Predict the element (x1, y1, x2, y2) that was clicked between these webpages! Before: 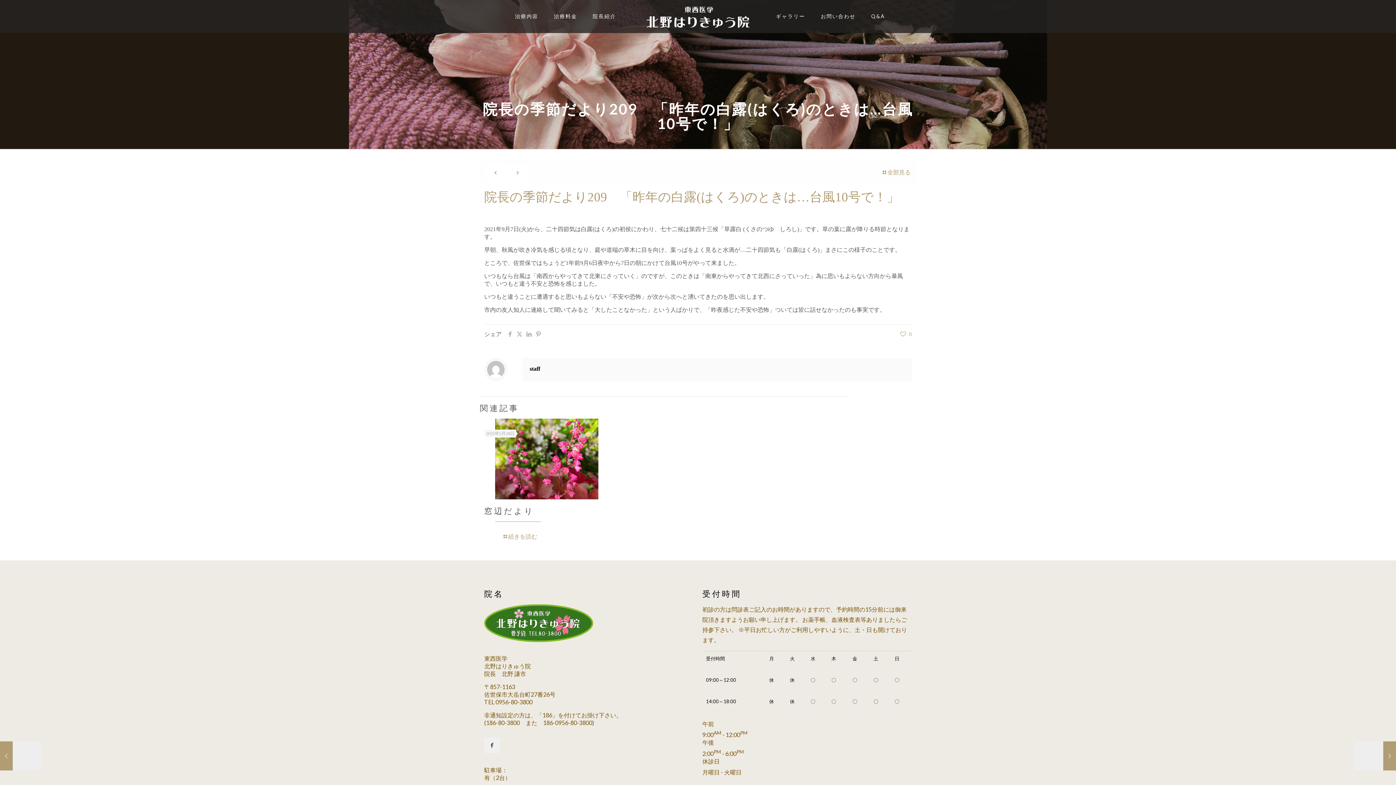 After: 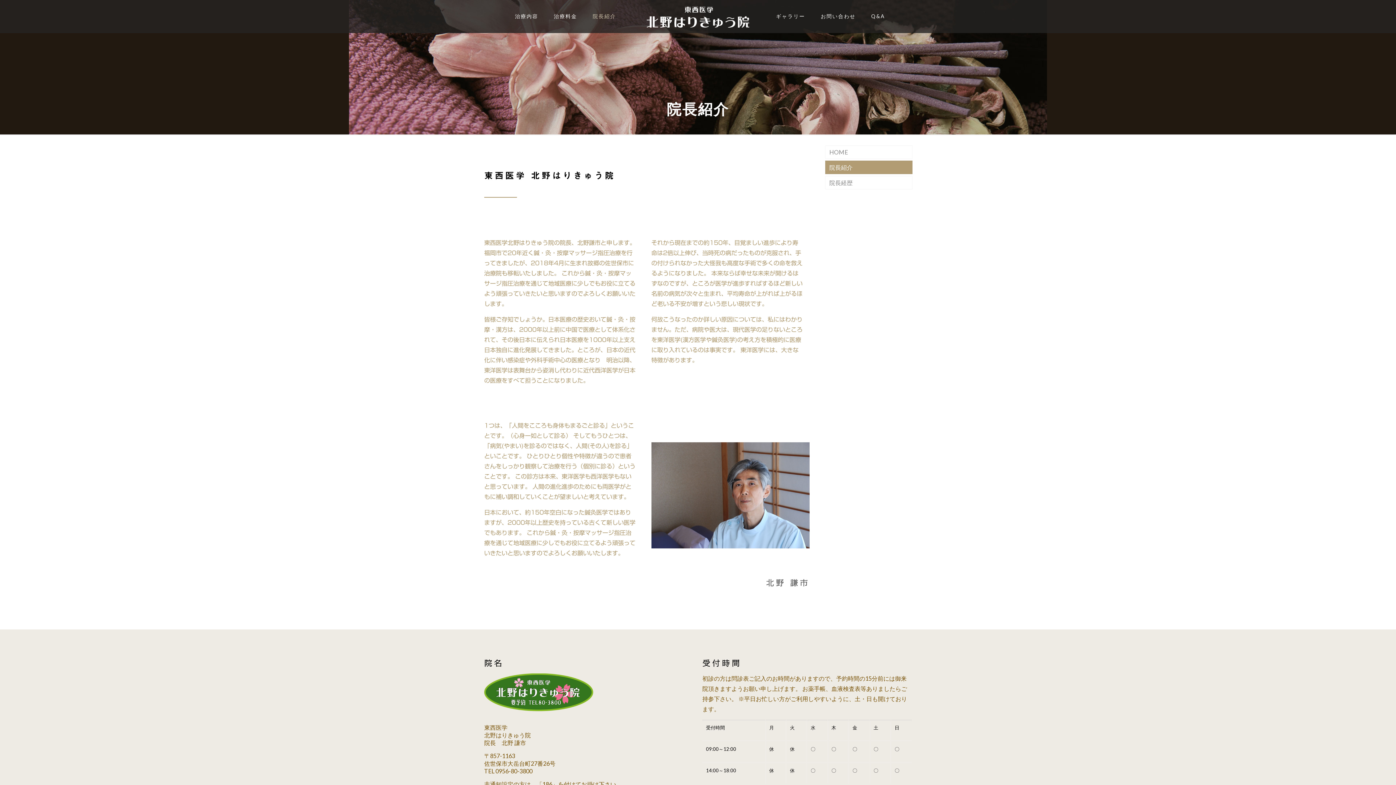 Action: bbox: (585, 0, 623, 32) label: 院長紹介